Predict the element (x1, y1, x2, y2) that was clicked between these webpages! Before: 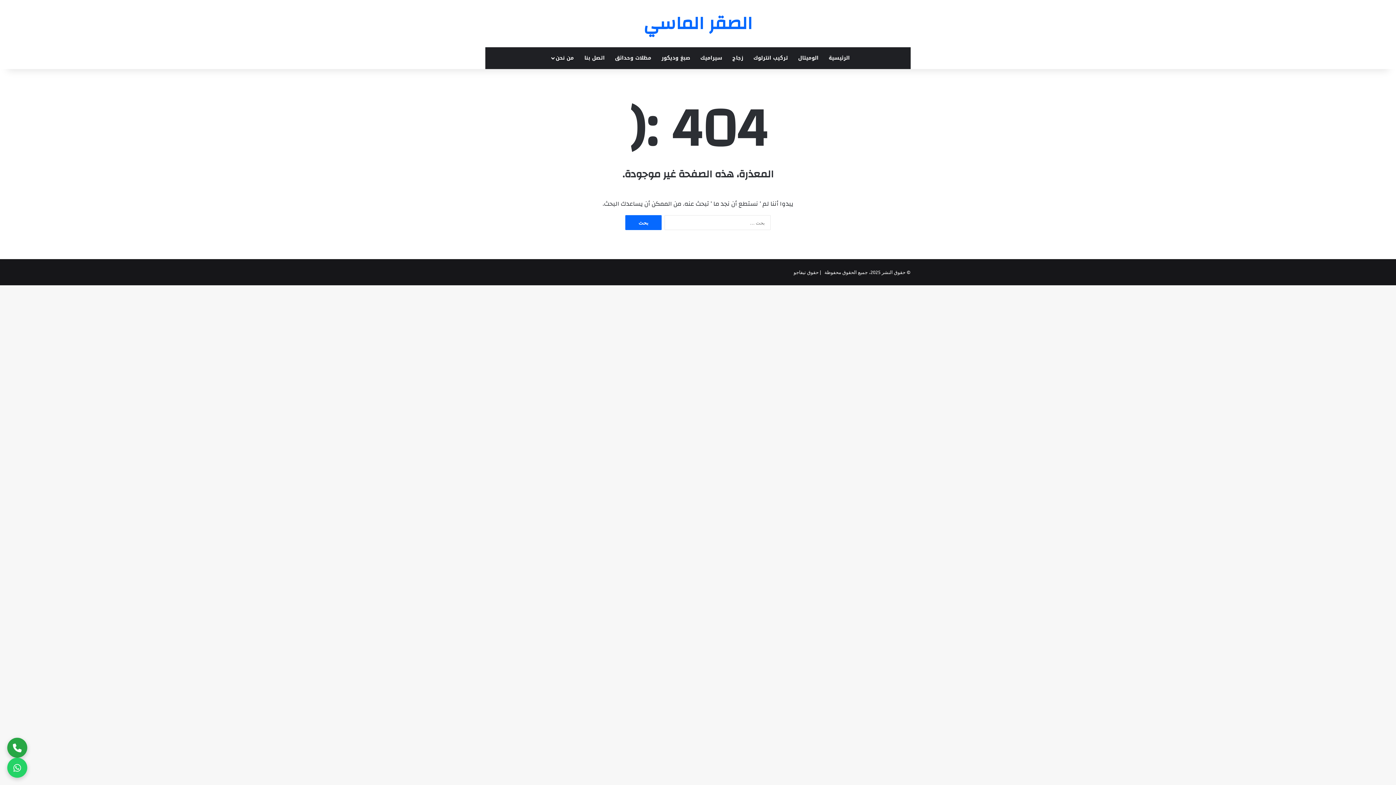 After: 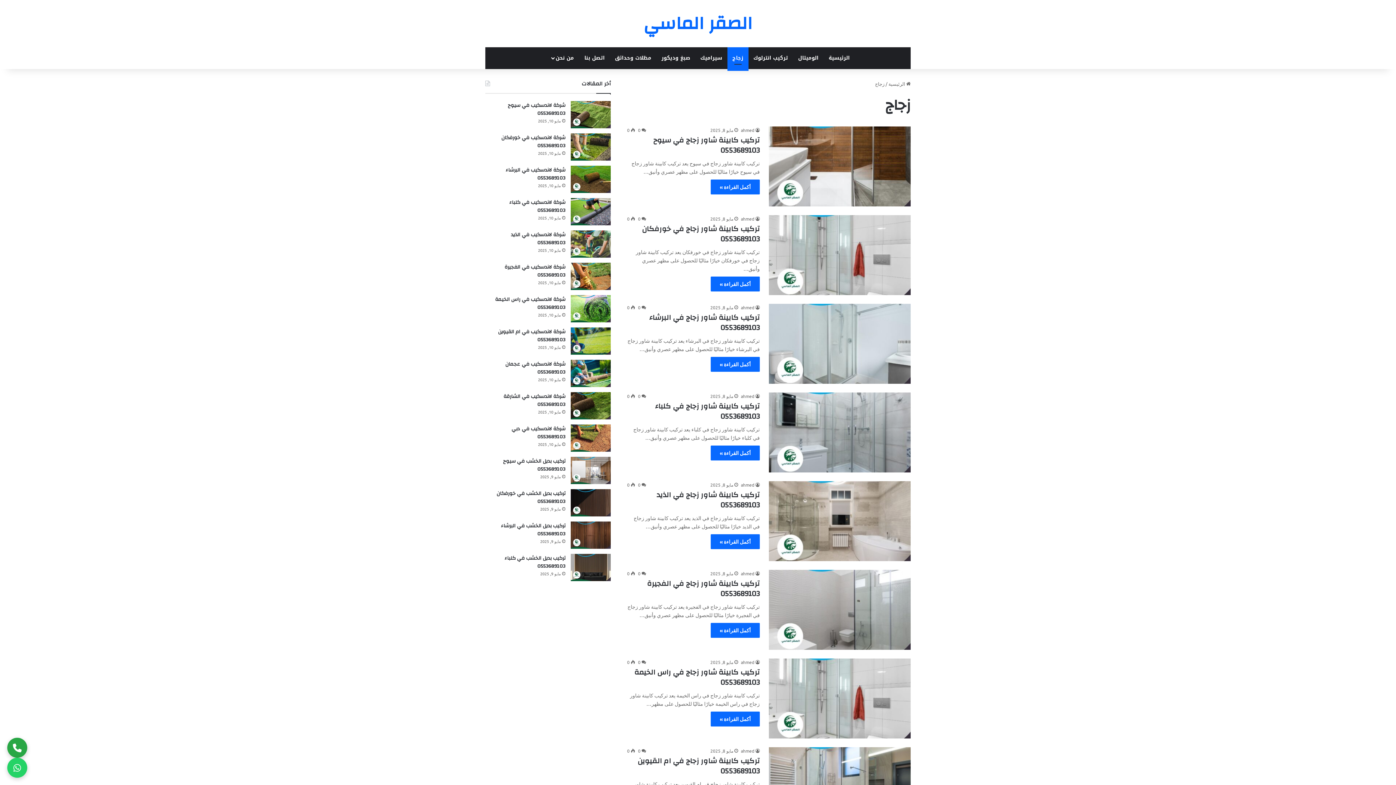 Action: bbox: (727, 47, 748, 69) label: زجاج